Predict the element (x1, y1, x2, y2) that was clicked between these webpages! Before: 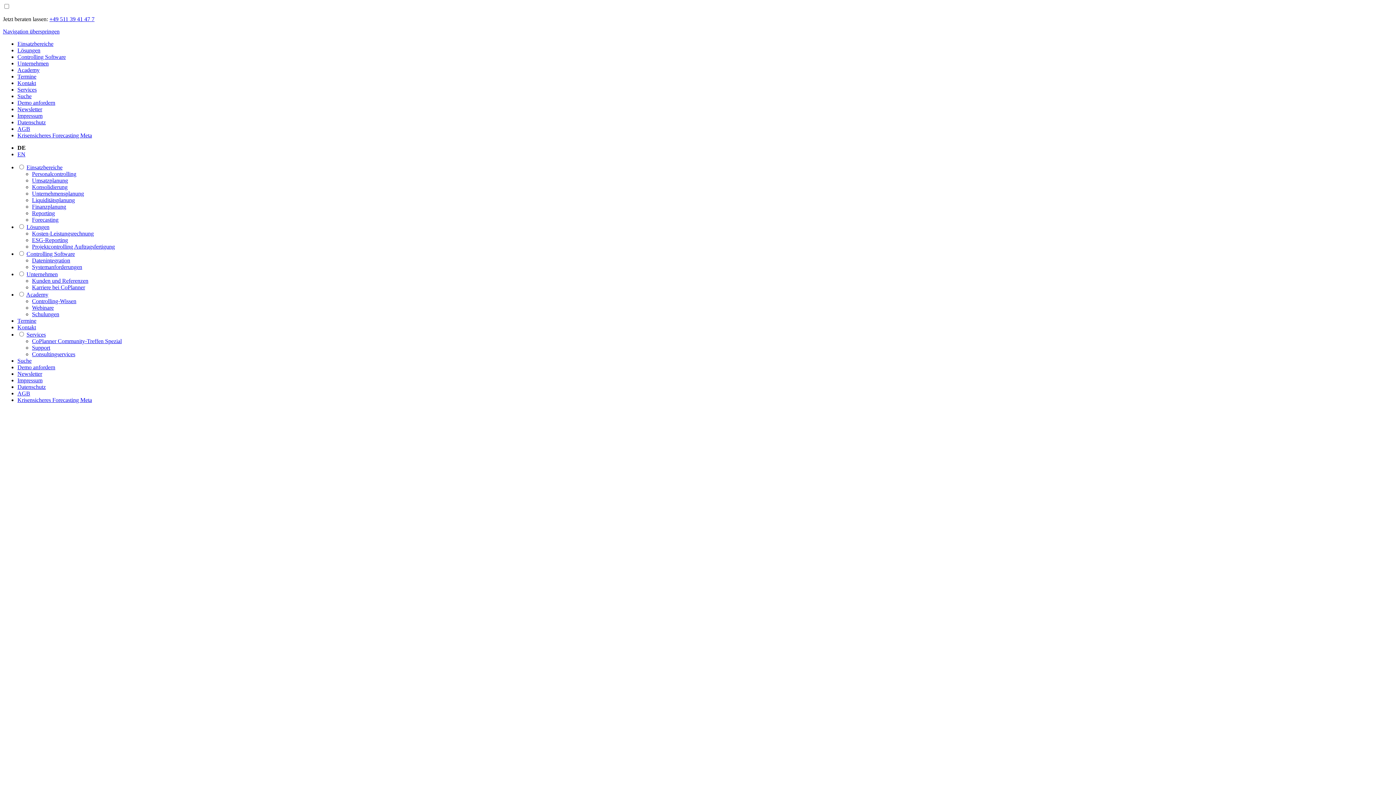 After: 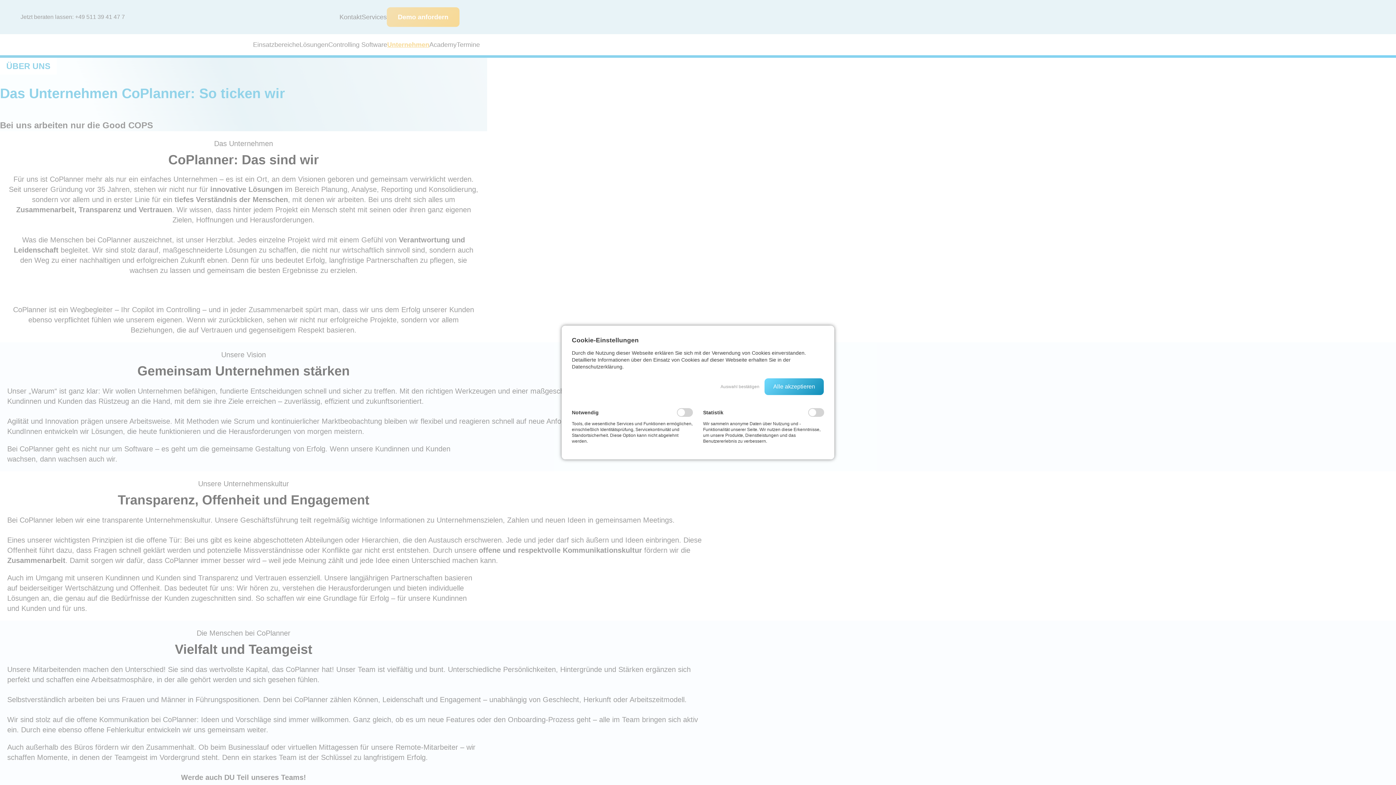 Action: label: Unternehmen bbox: (17, 60, 48, 66)